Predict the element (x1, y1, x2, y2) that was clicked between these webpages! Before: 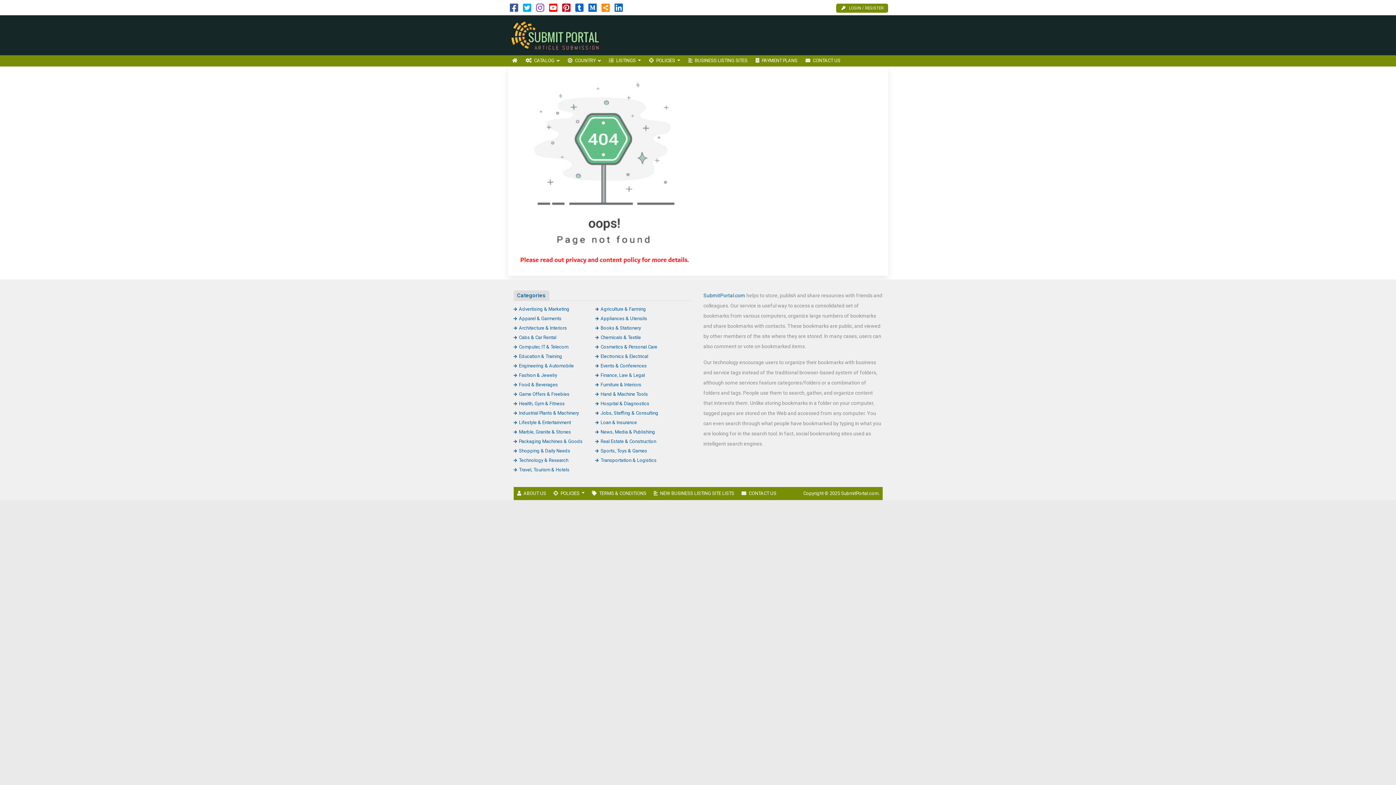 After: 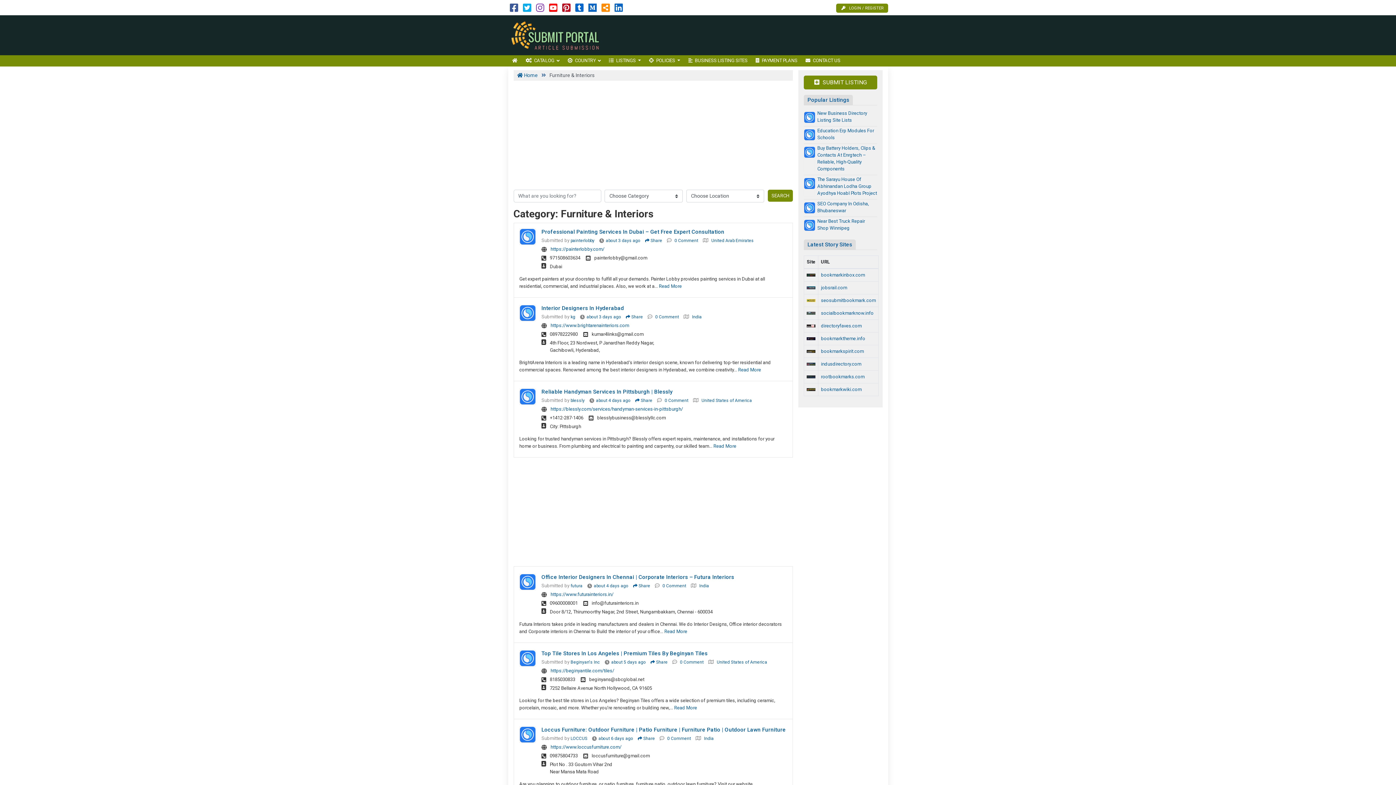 Action: bbox: (595, 382, 641, 387) label: Furniture & Interiors